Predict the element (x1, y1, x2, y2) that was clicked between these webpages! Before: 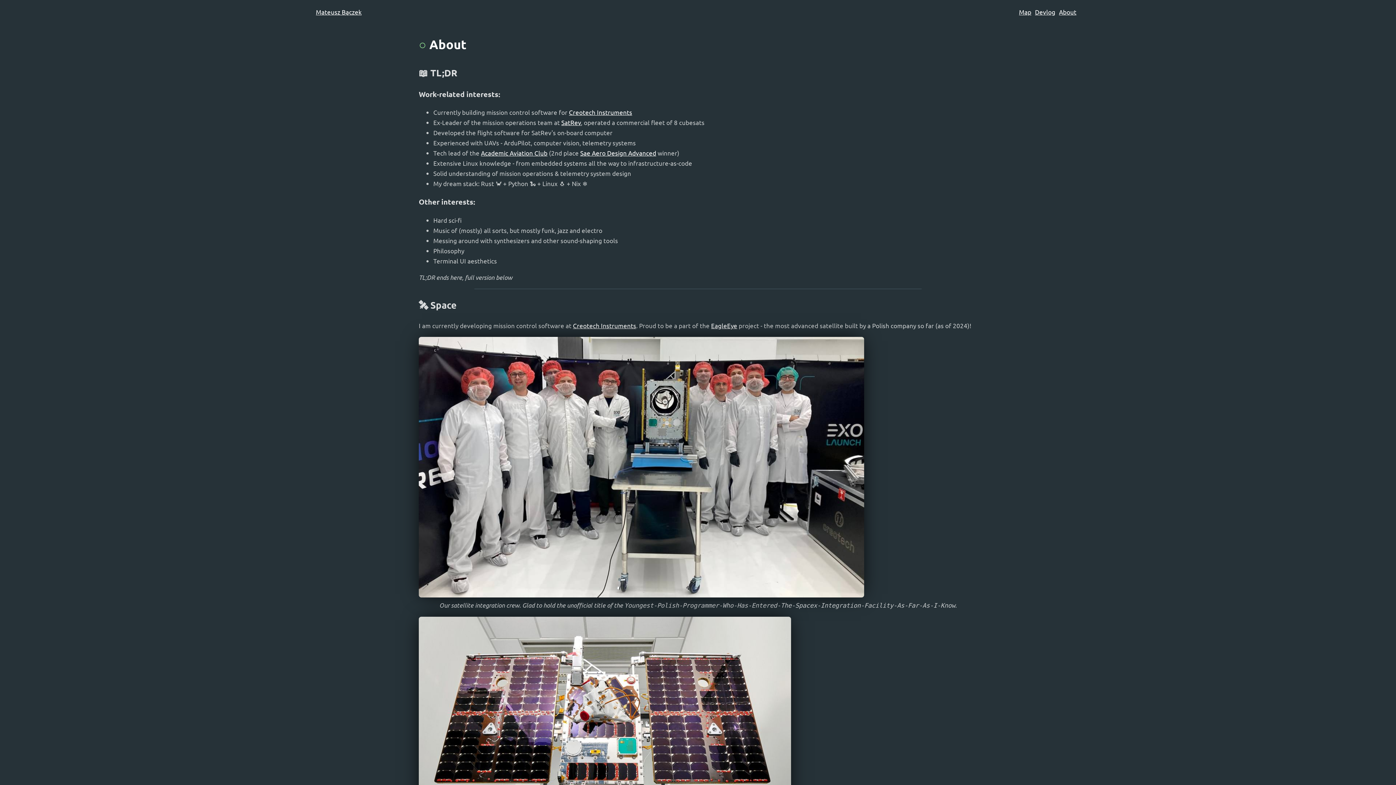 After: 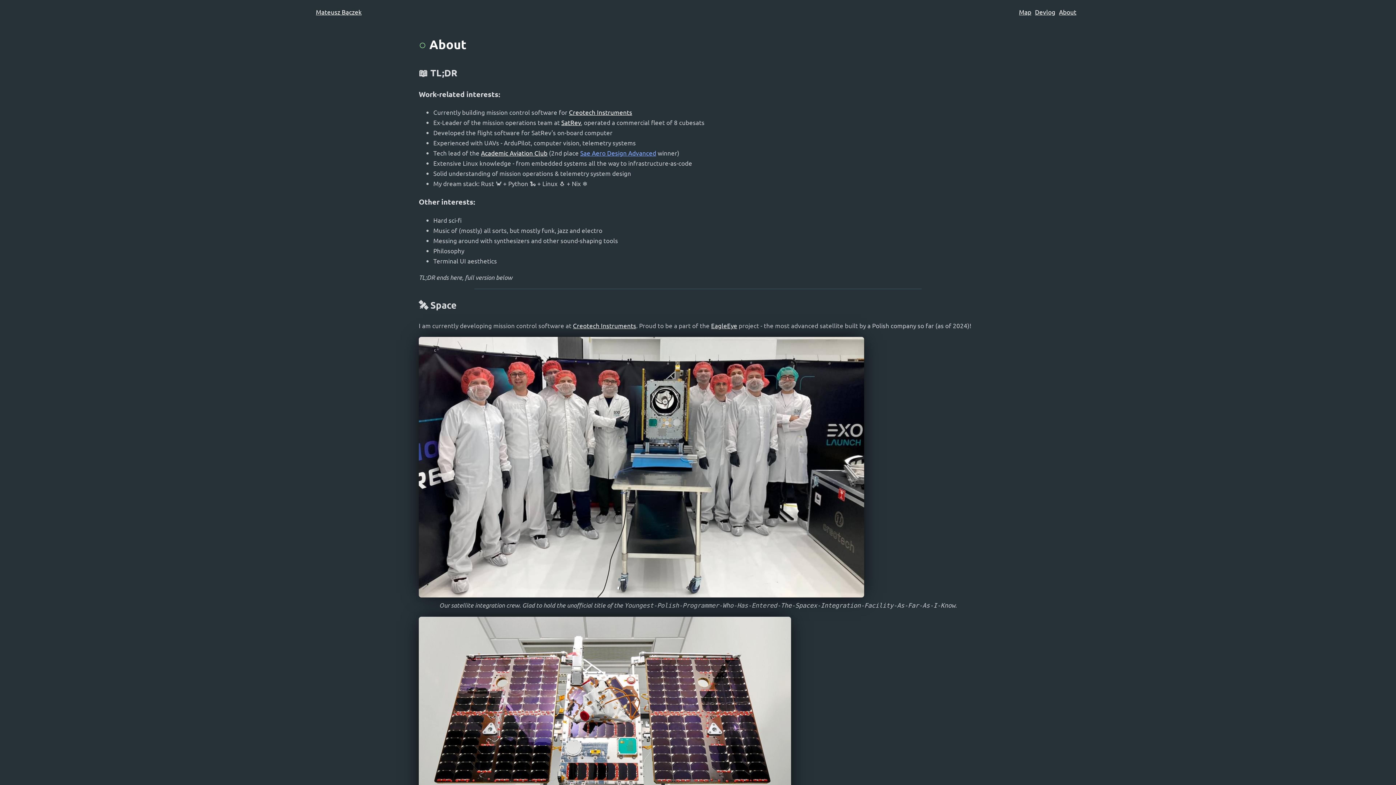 Action: bbox: (580, 149, 656, 156) label: Sae Aero Design Advanced